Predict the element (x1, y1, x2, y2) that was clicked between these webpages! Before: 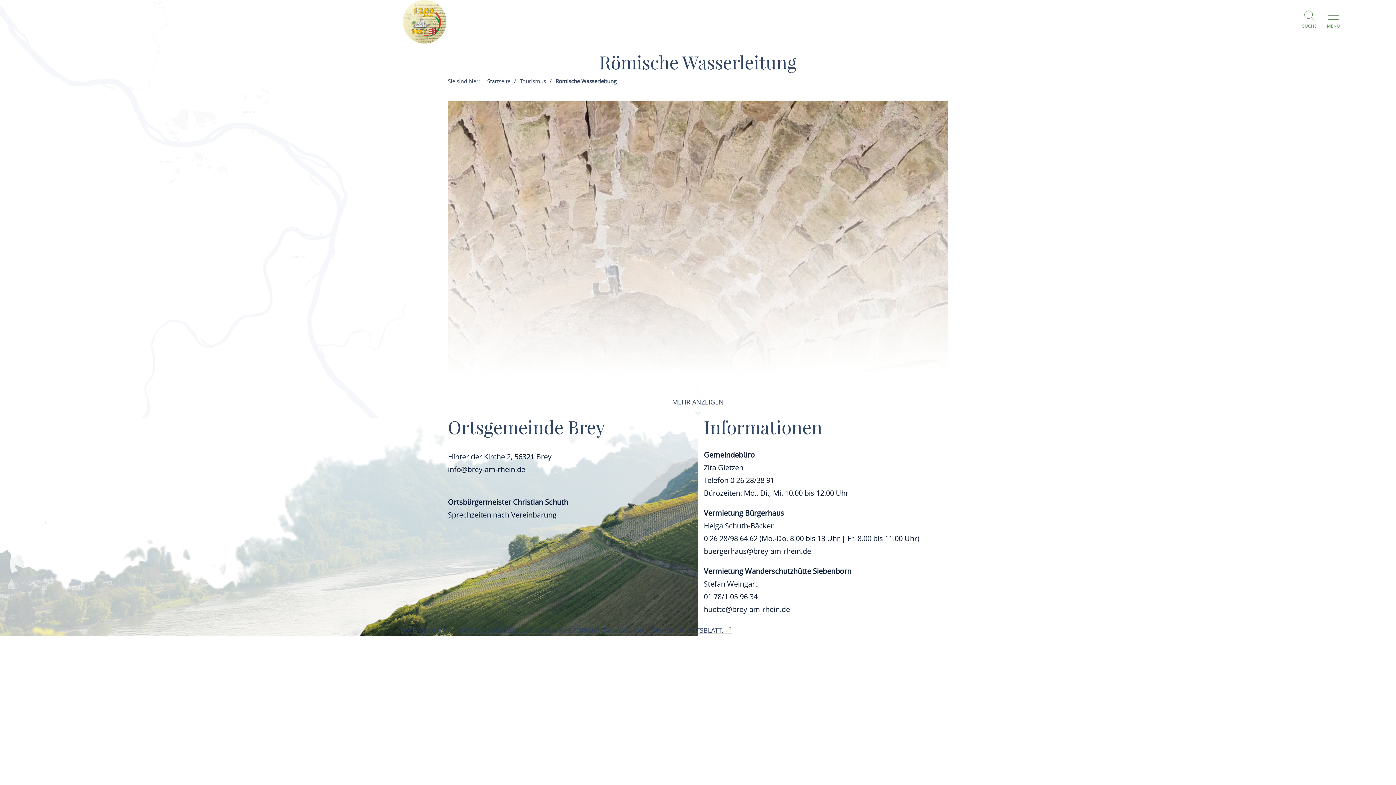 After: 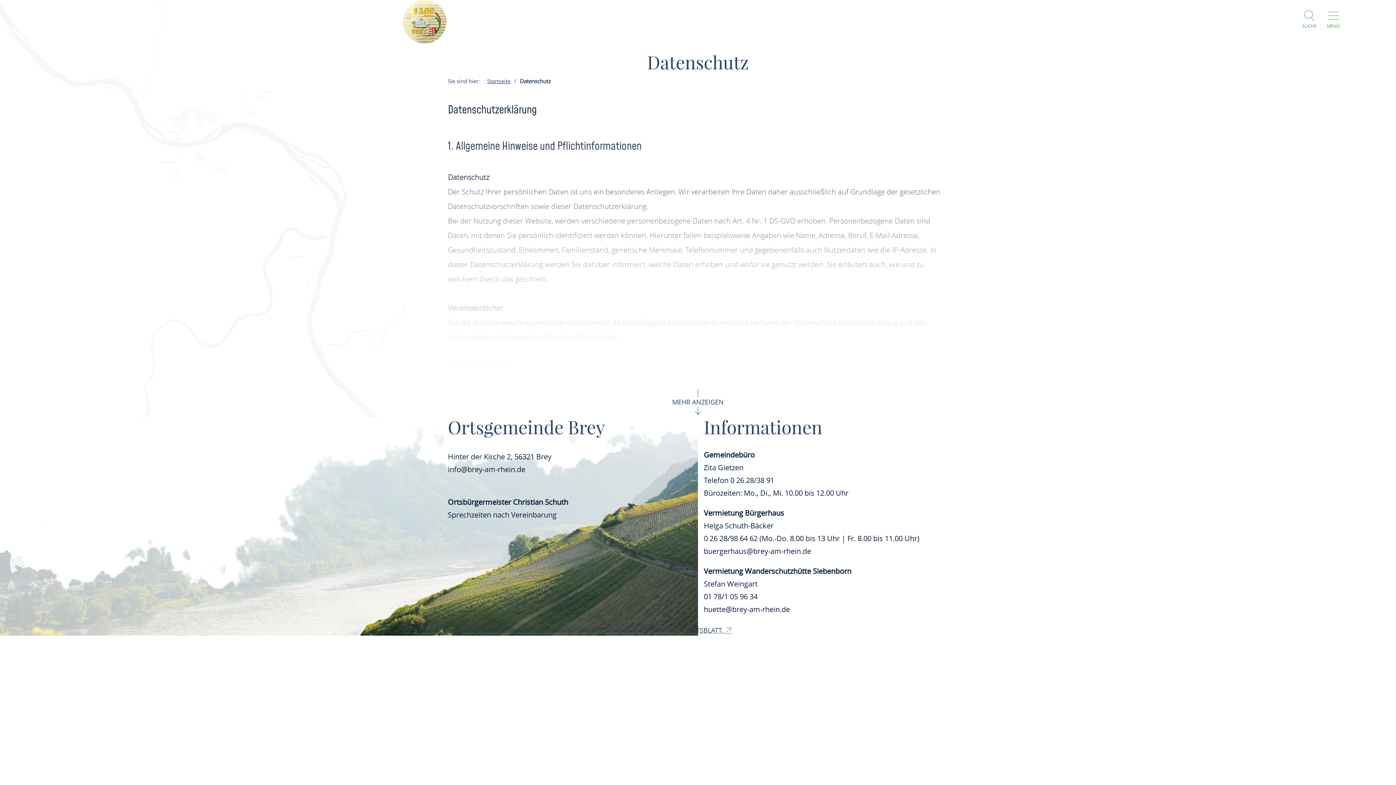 Action: label: DATENSCHUTZ  bbox: (397, 623, 457, 637)